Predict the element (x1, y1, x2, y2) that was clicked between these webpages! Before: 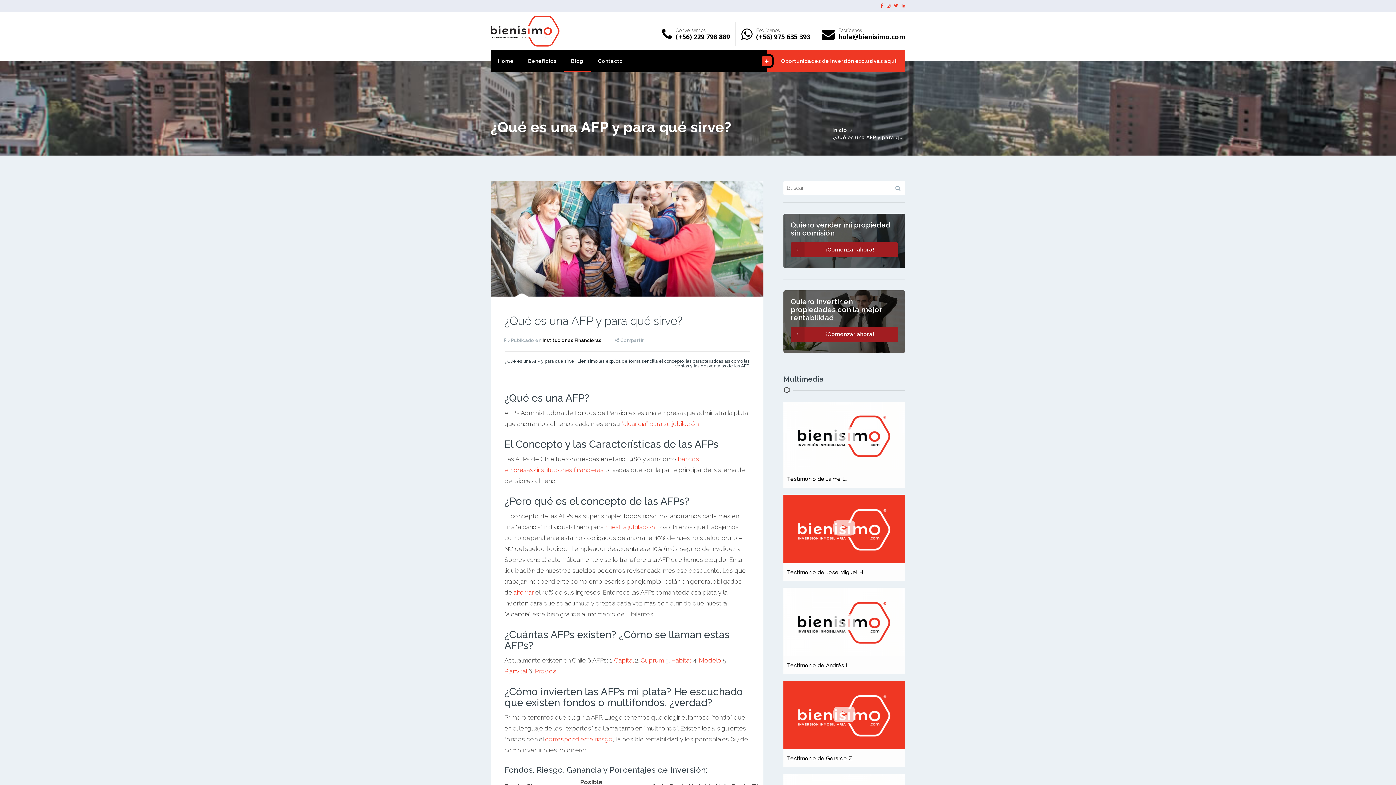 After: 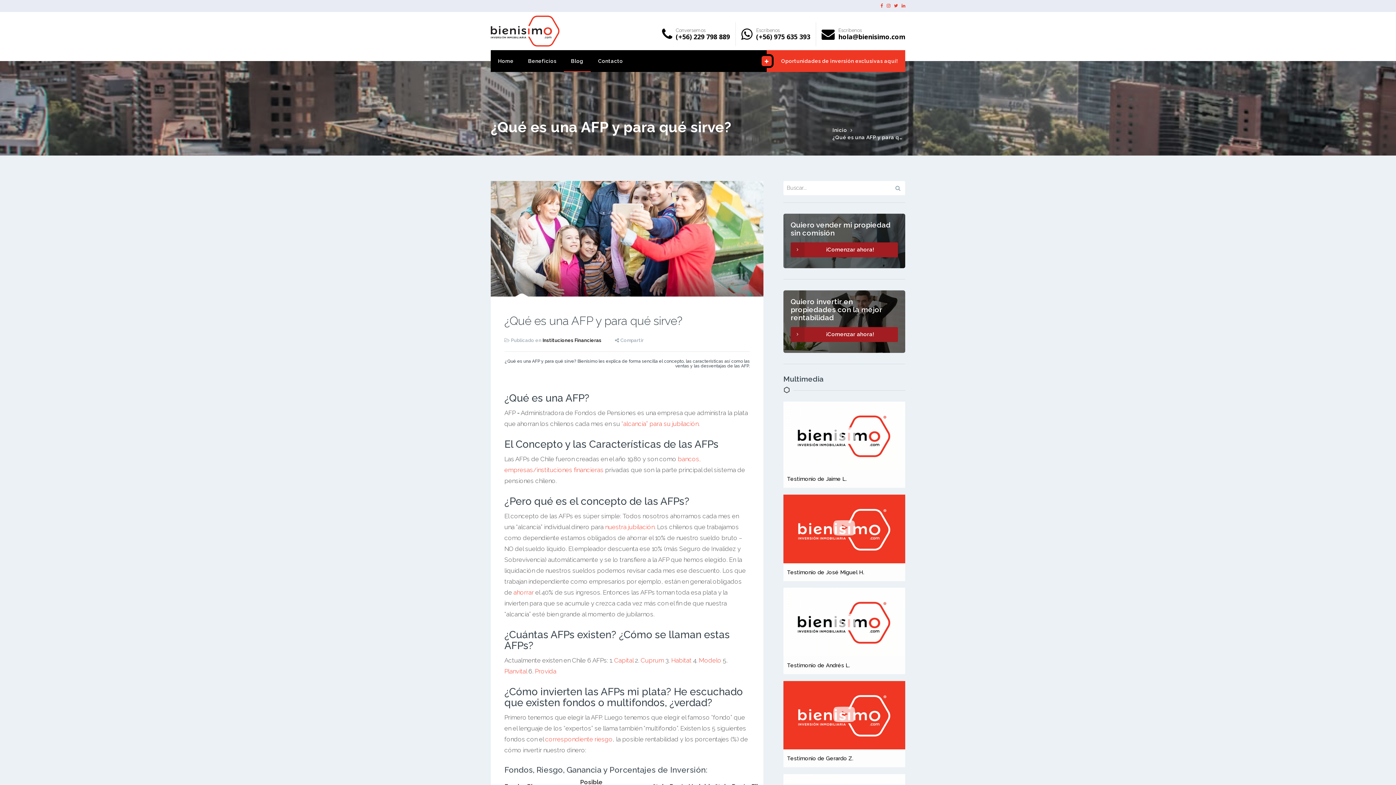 Action: label: ¿Qué es una AFP y para qué sirve? bbox: (832, 134, 923, 140)